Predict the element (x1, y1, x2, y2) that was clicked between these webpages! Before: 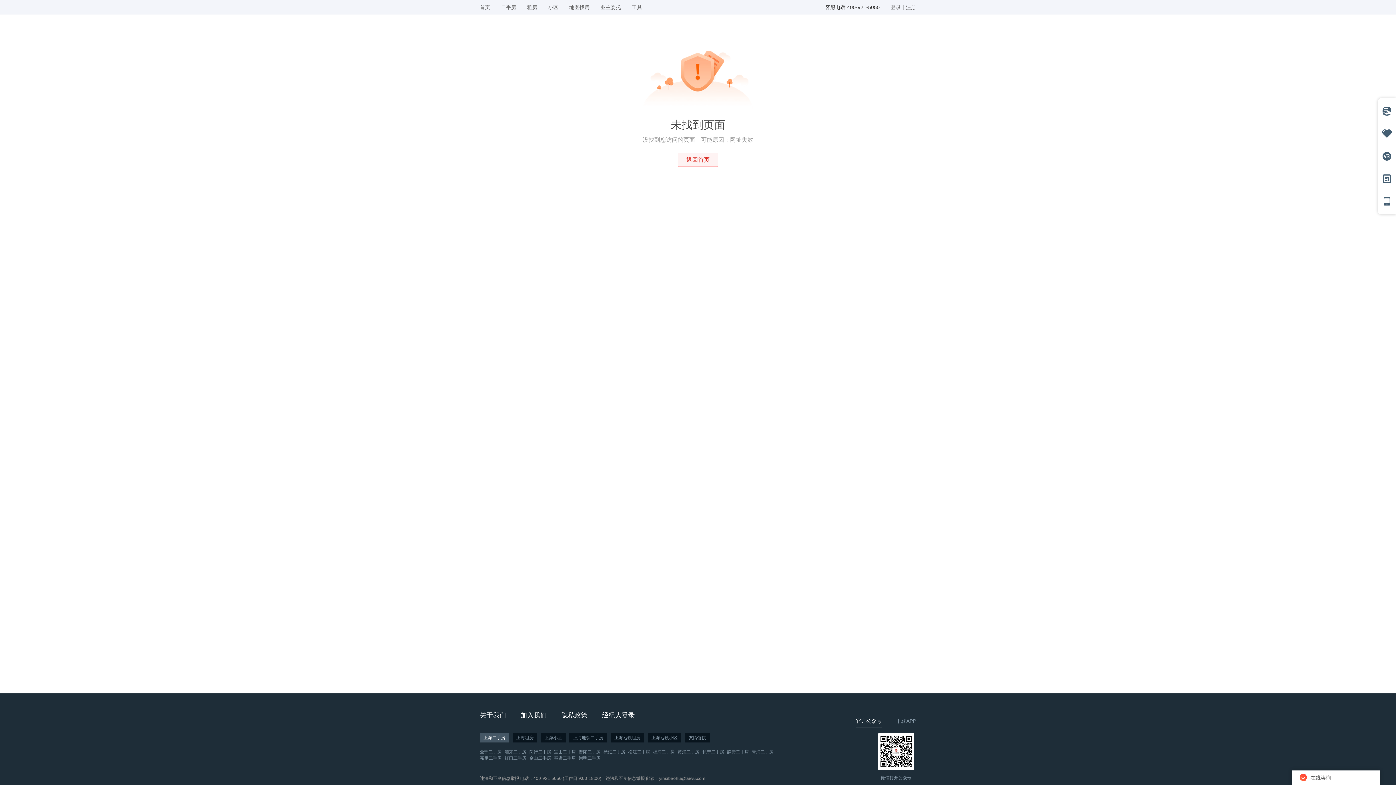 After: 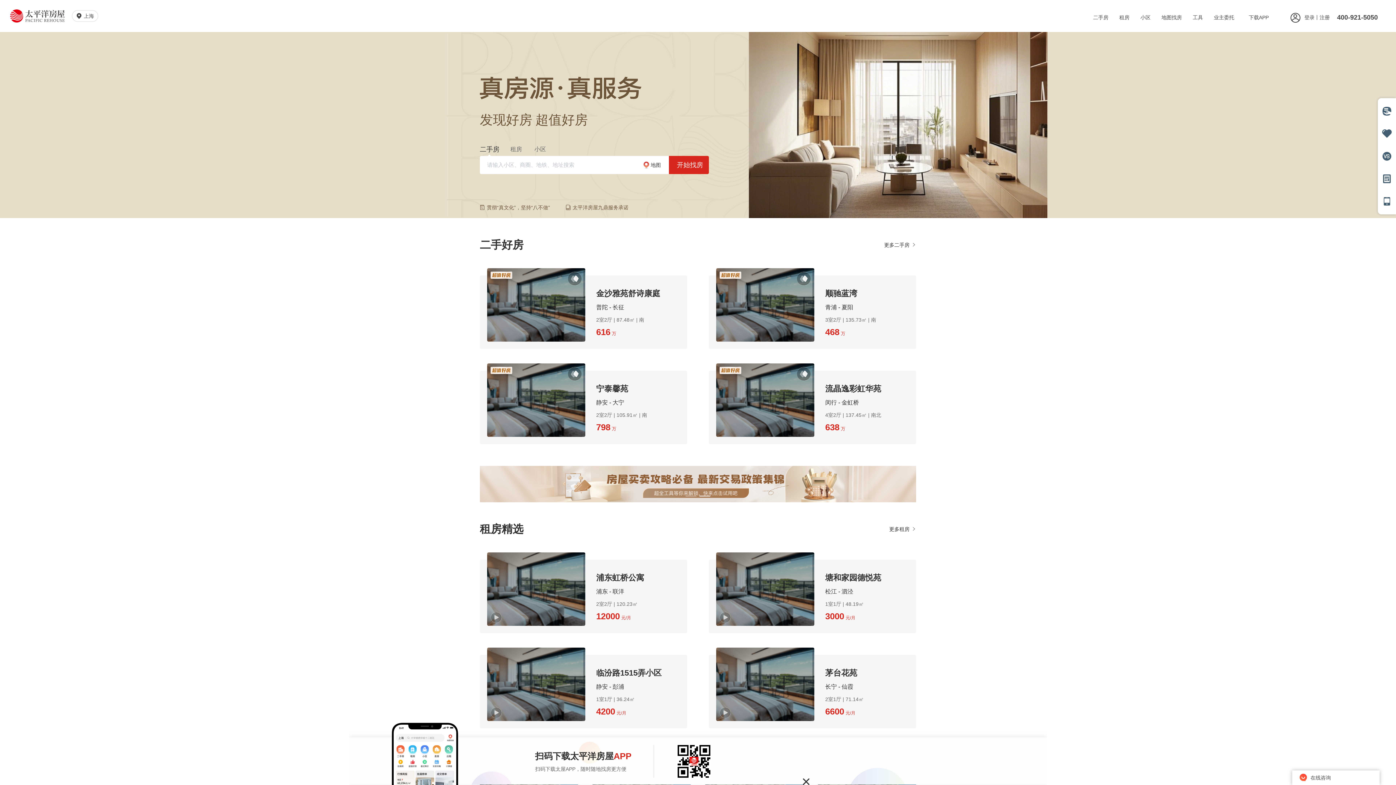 Action: bbox: (678, 152, 718, 166) label: 返回首页